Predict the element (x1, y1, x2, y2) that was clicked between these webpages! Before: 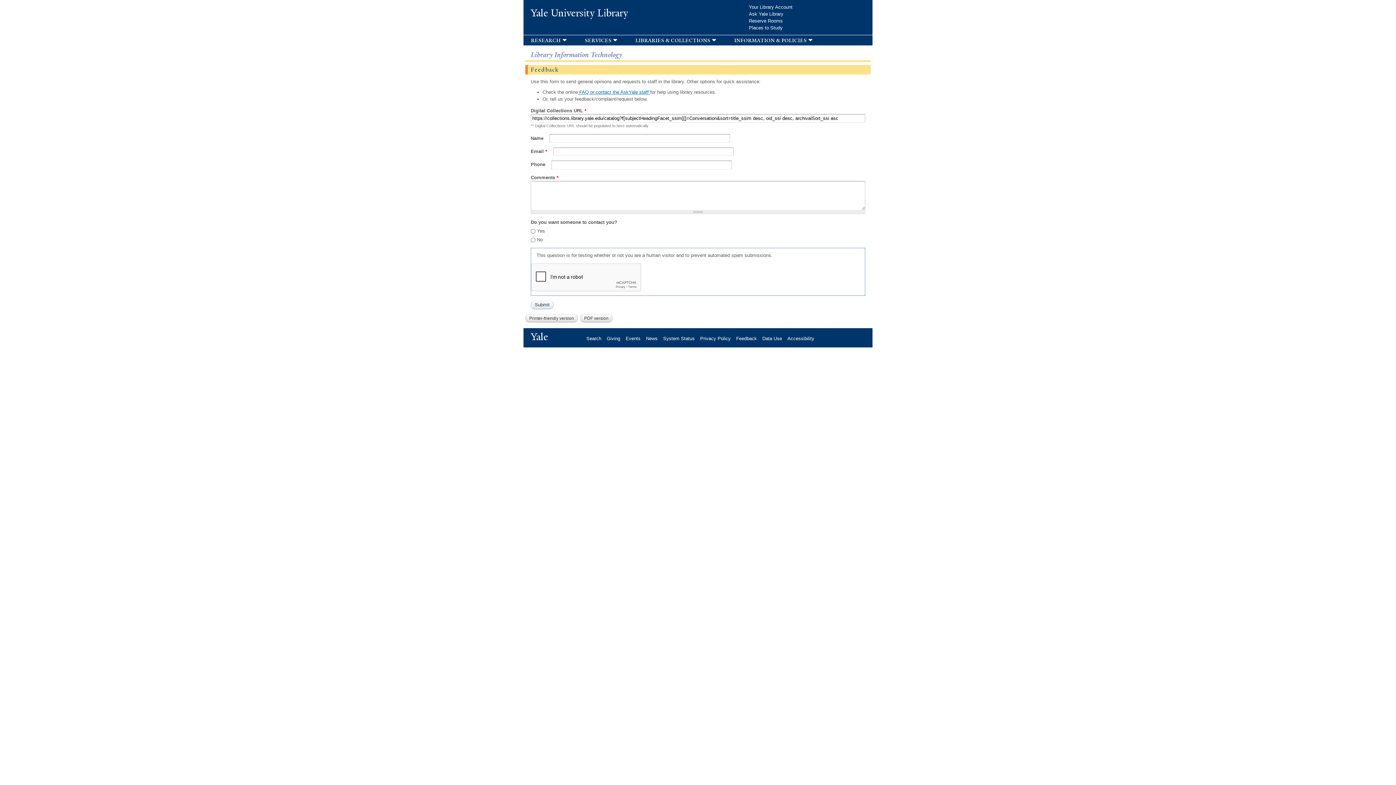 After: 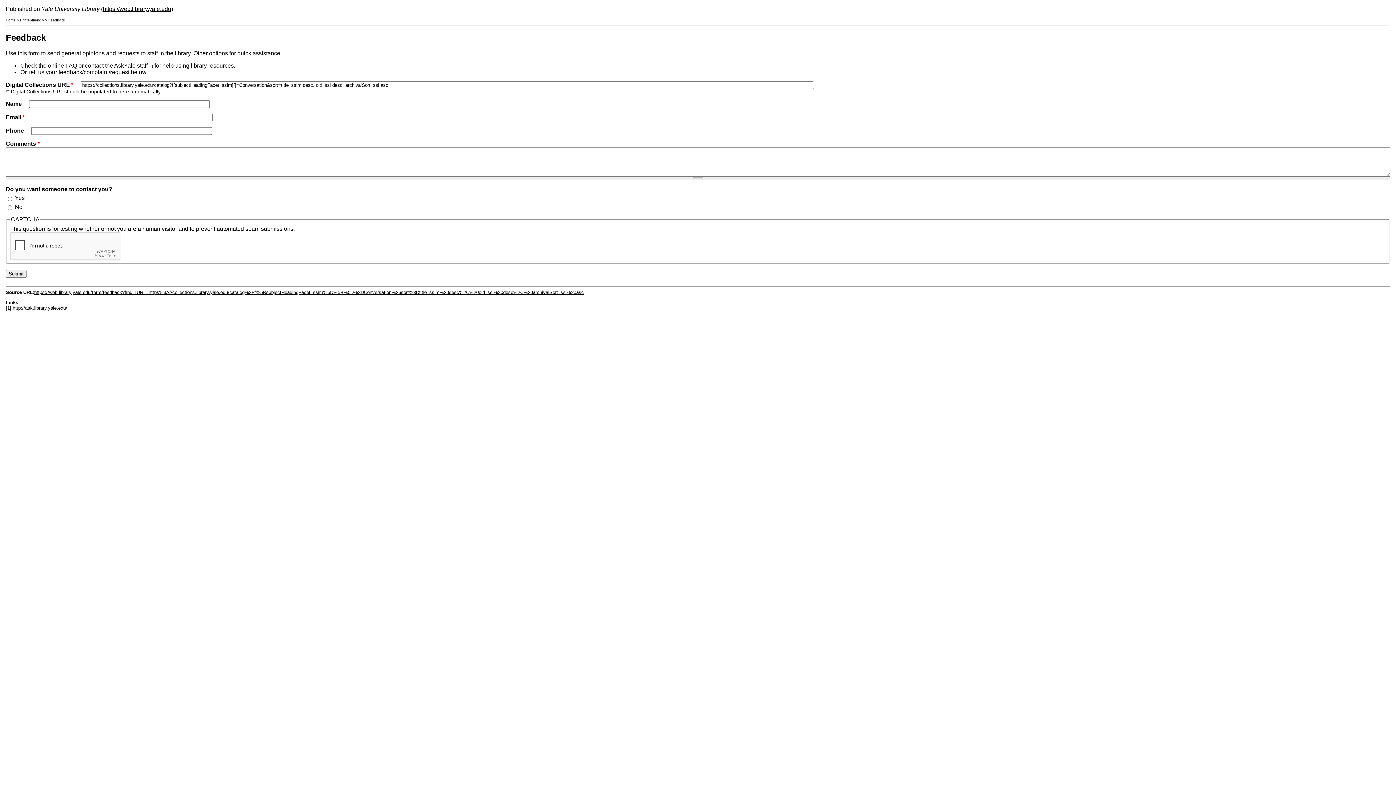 Action: bbox: (525, 314, 578, 322) label: Printer-friendly version